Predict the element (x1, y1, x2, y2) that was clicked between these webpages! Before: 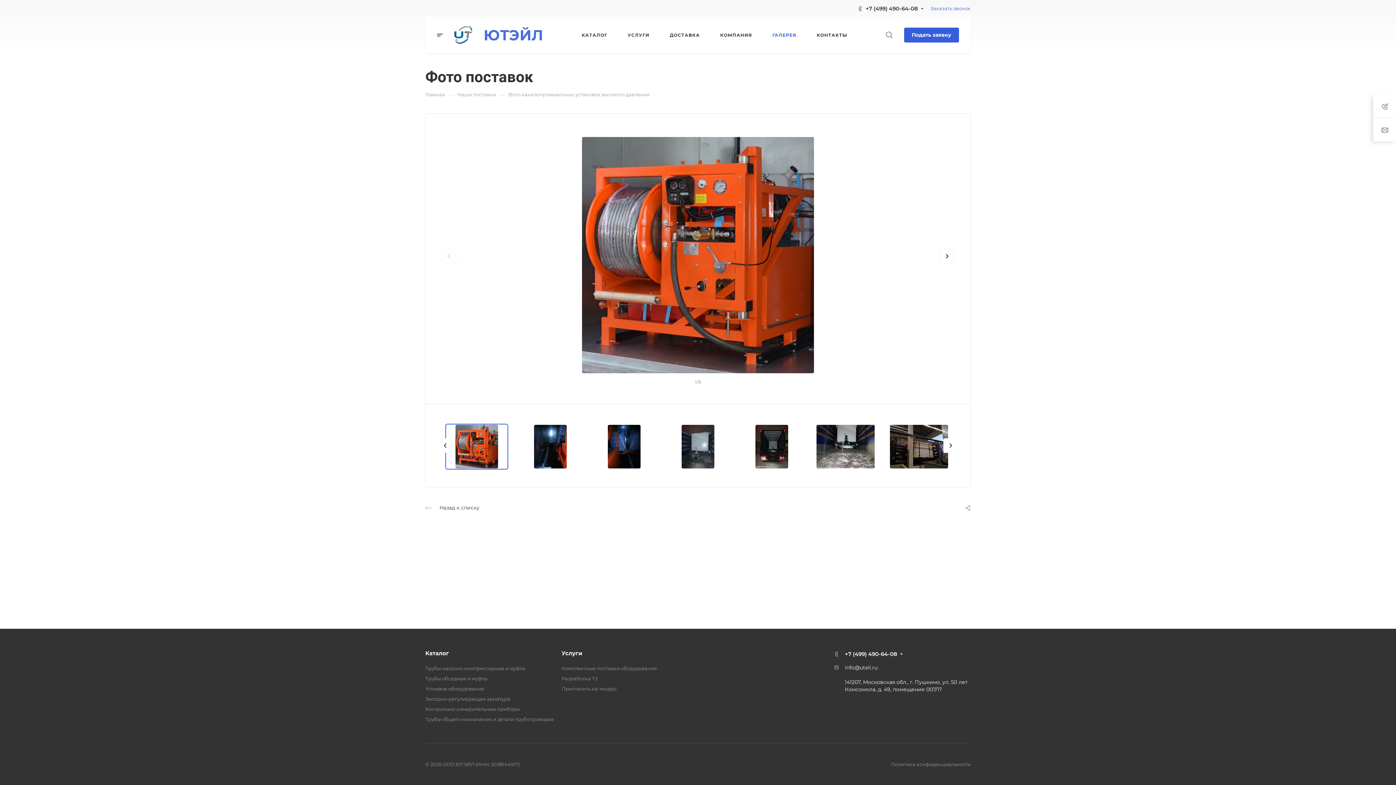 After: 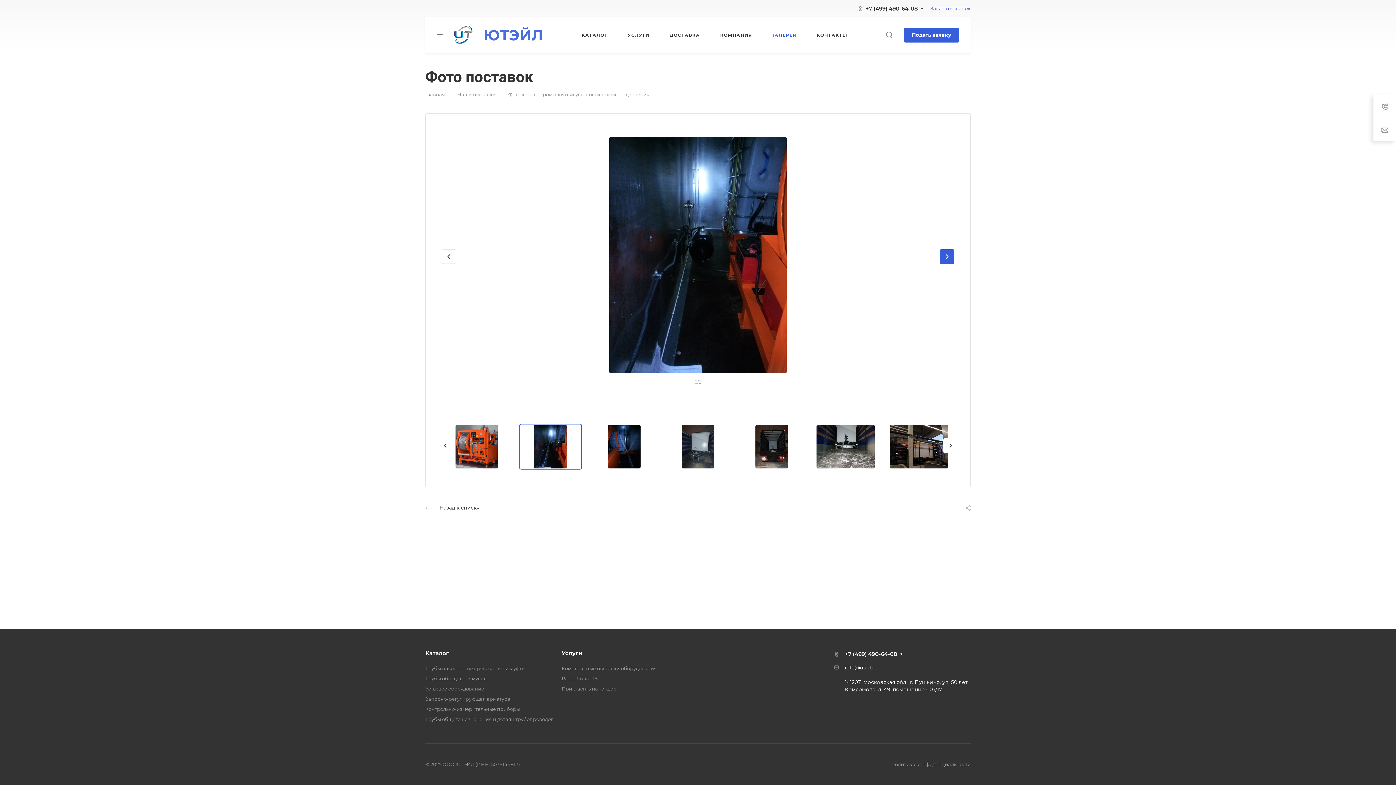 Action: bbox: (940, 256, 954, 271)